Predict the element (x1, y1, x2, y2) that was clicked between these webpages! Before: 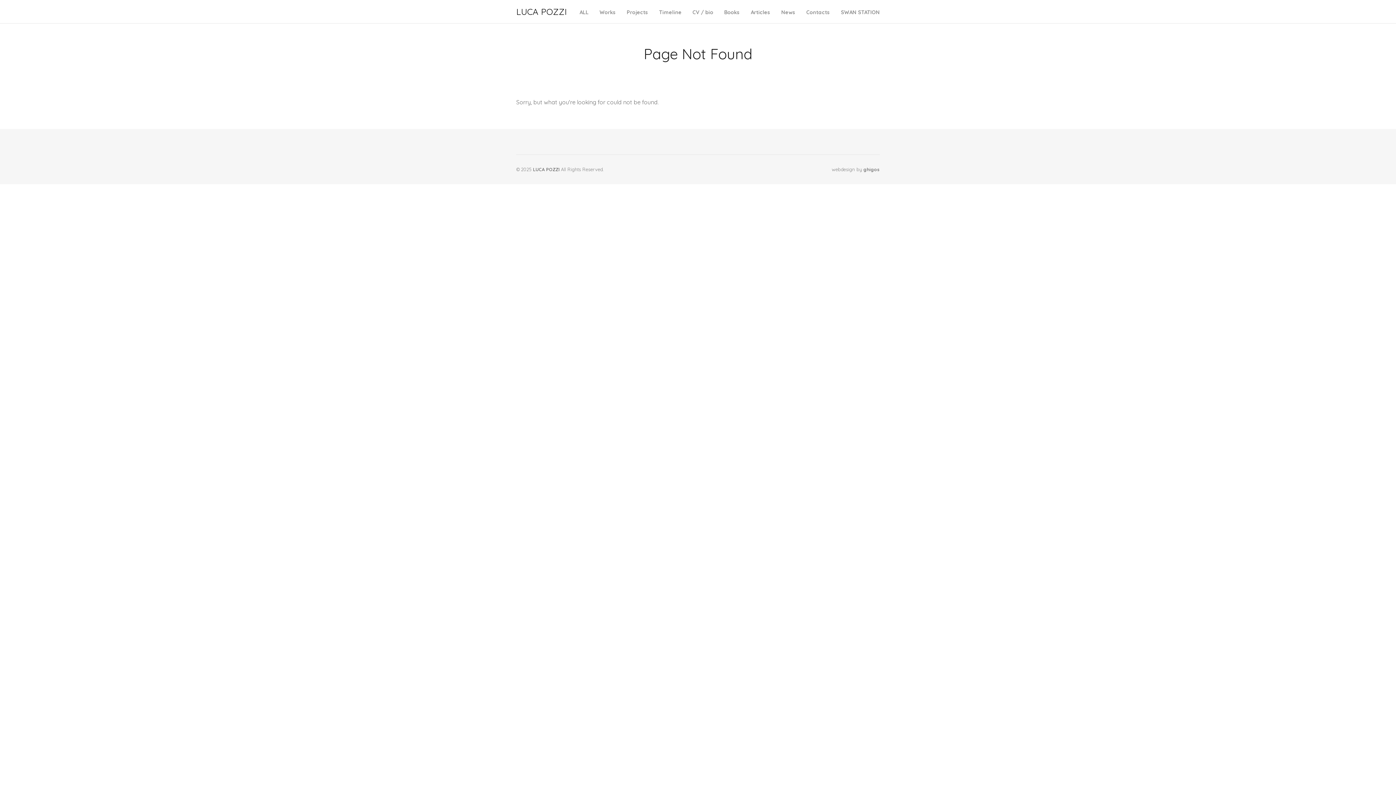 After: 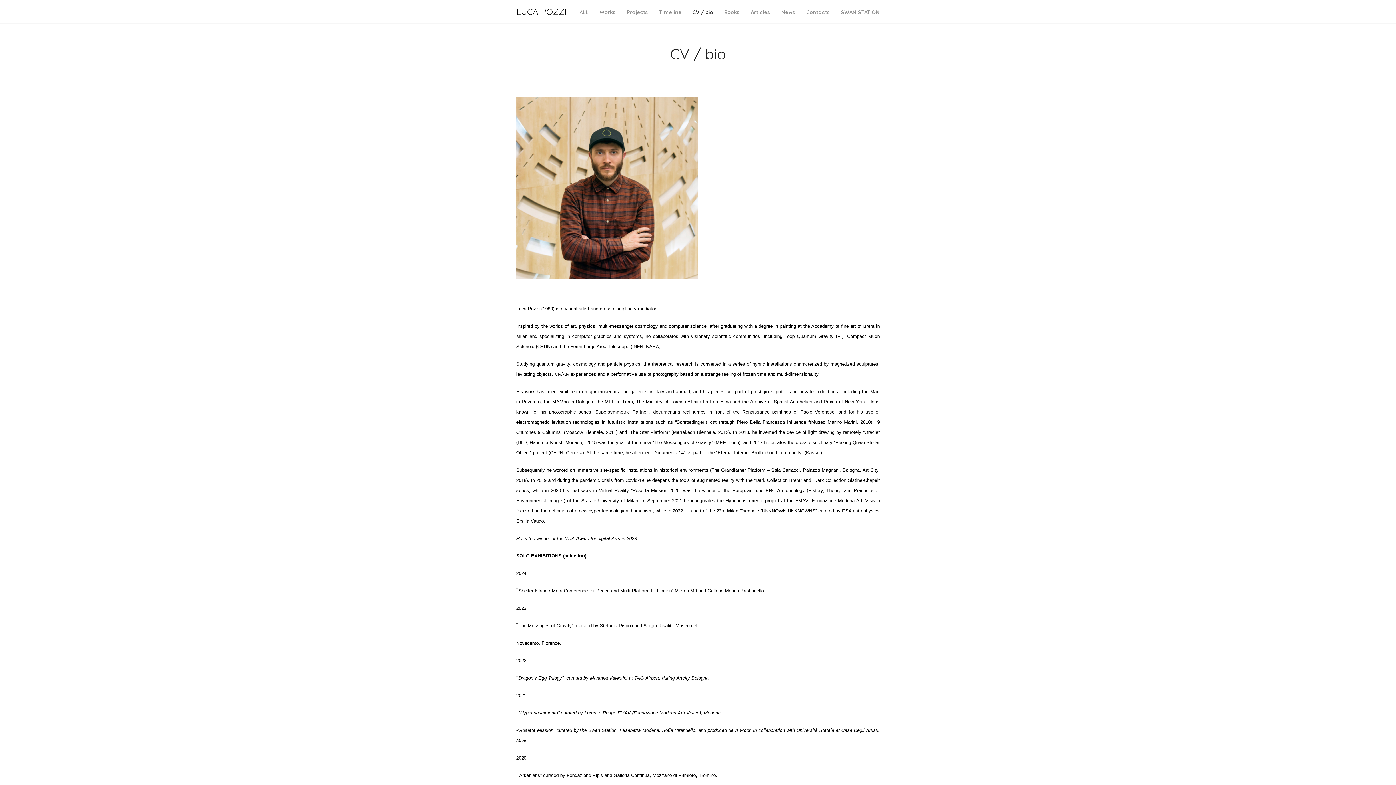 Action: label: CV / bio bbox: (692, 8, 713, 17)